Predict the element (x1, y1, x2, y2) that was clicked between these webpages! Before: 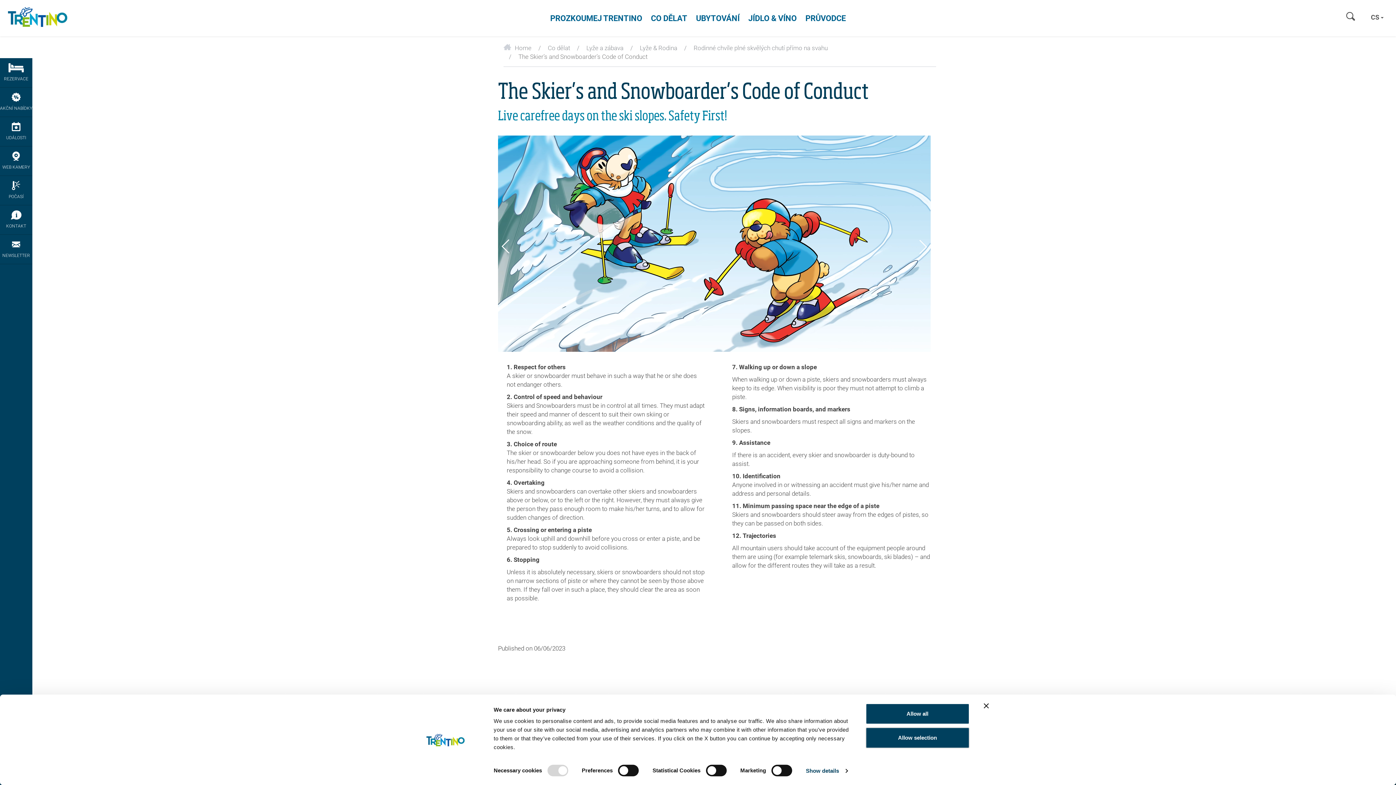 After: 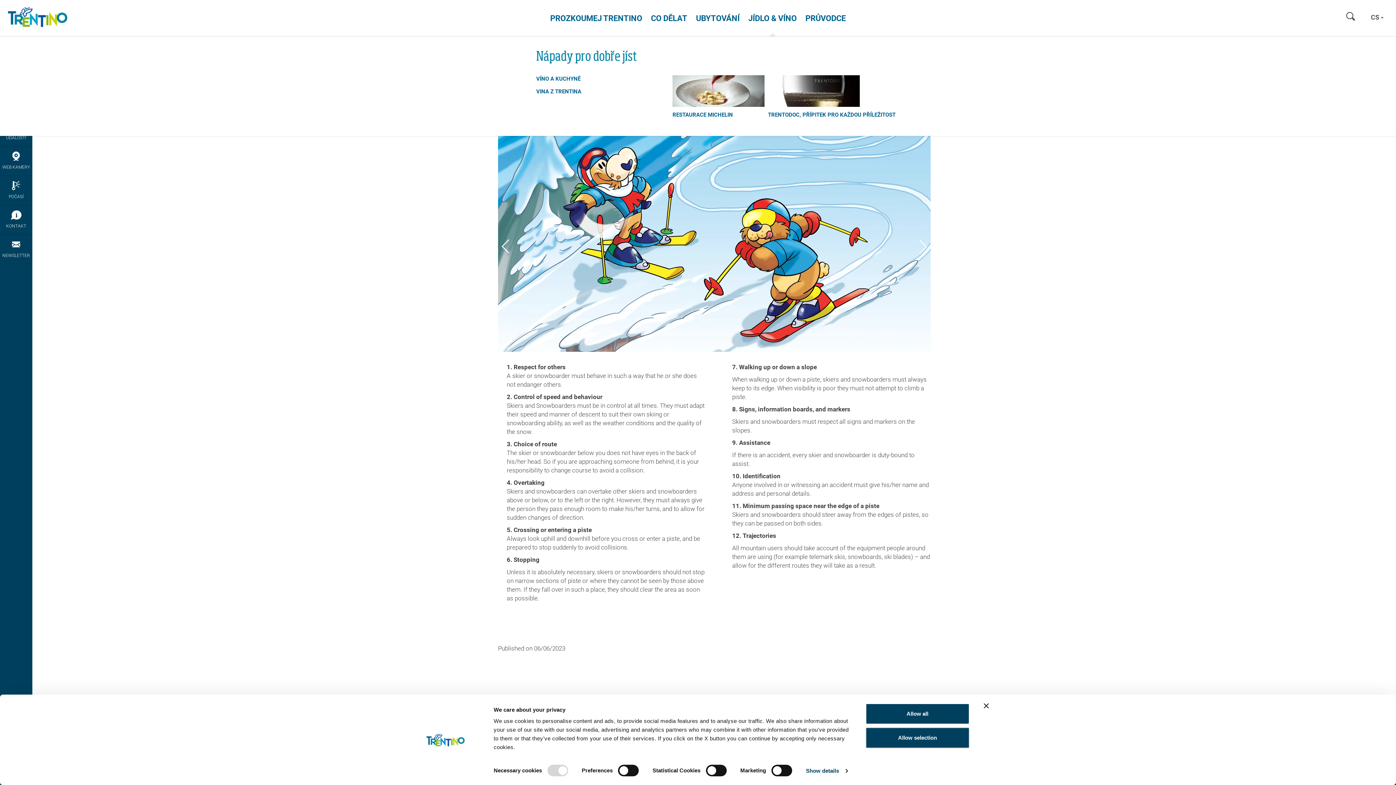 Action: bbox: (744, 7, 801, 25) label: JÍDLO & VÍNO